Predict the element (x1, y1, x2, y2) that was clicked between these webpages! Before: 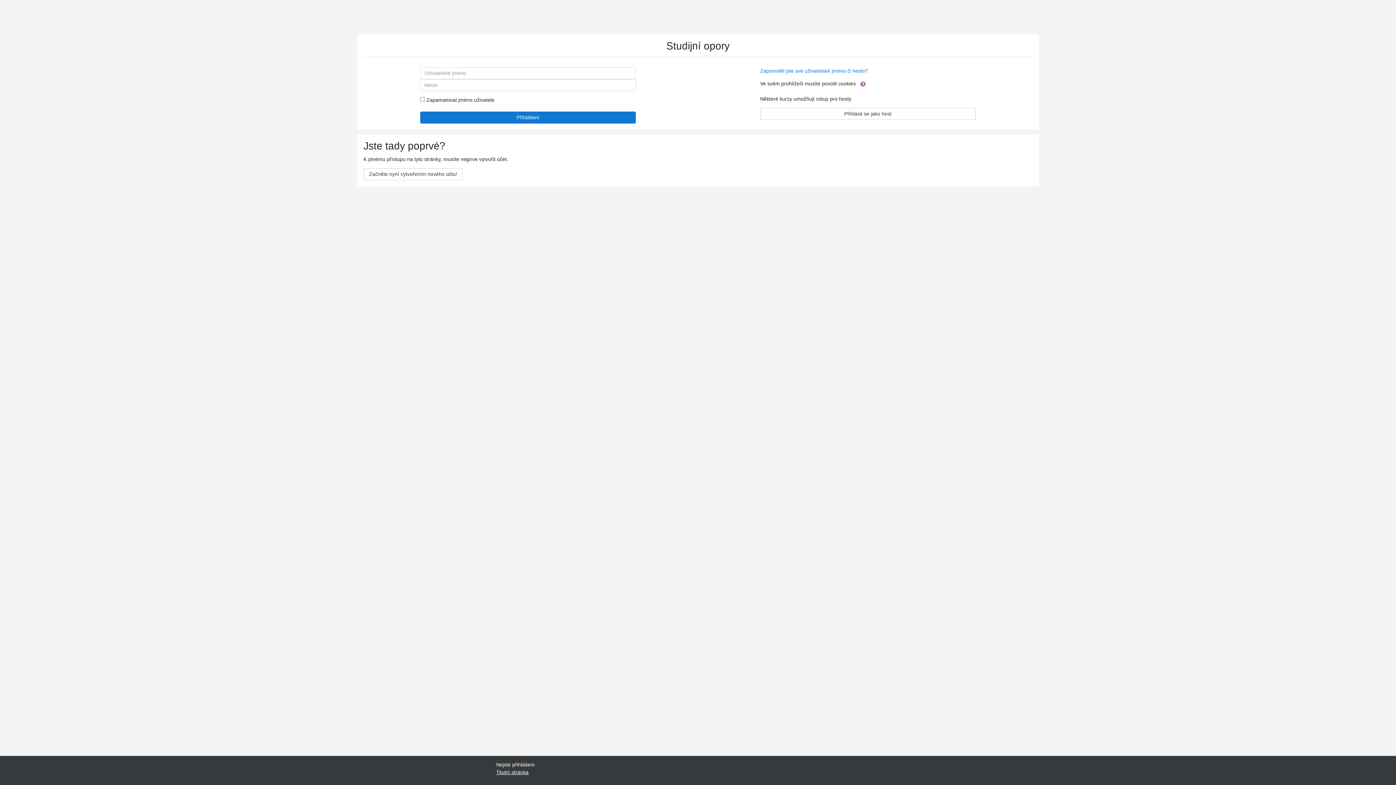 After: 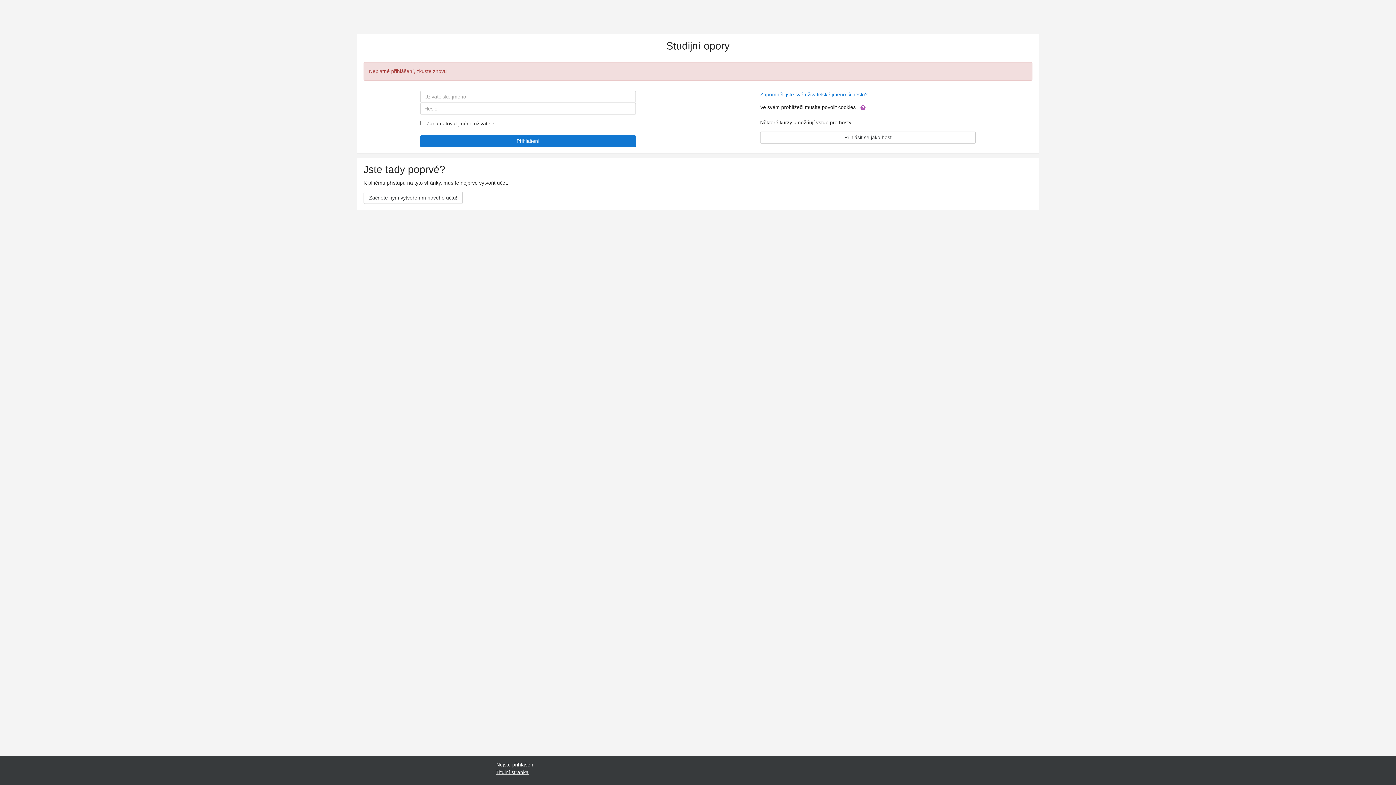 Action: bbox: (420, 111, 636, 123) label: Přihlášení